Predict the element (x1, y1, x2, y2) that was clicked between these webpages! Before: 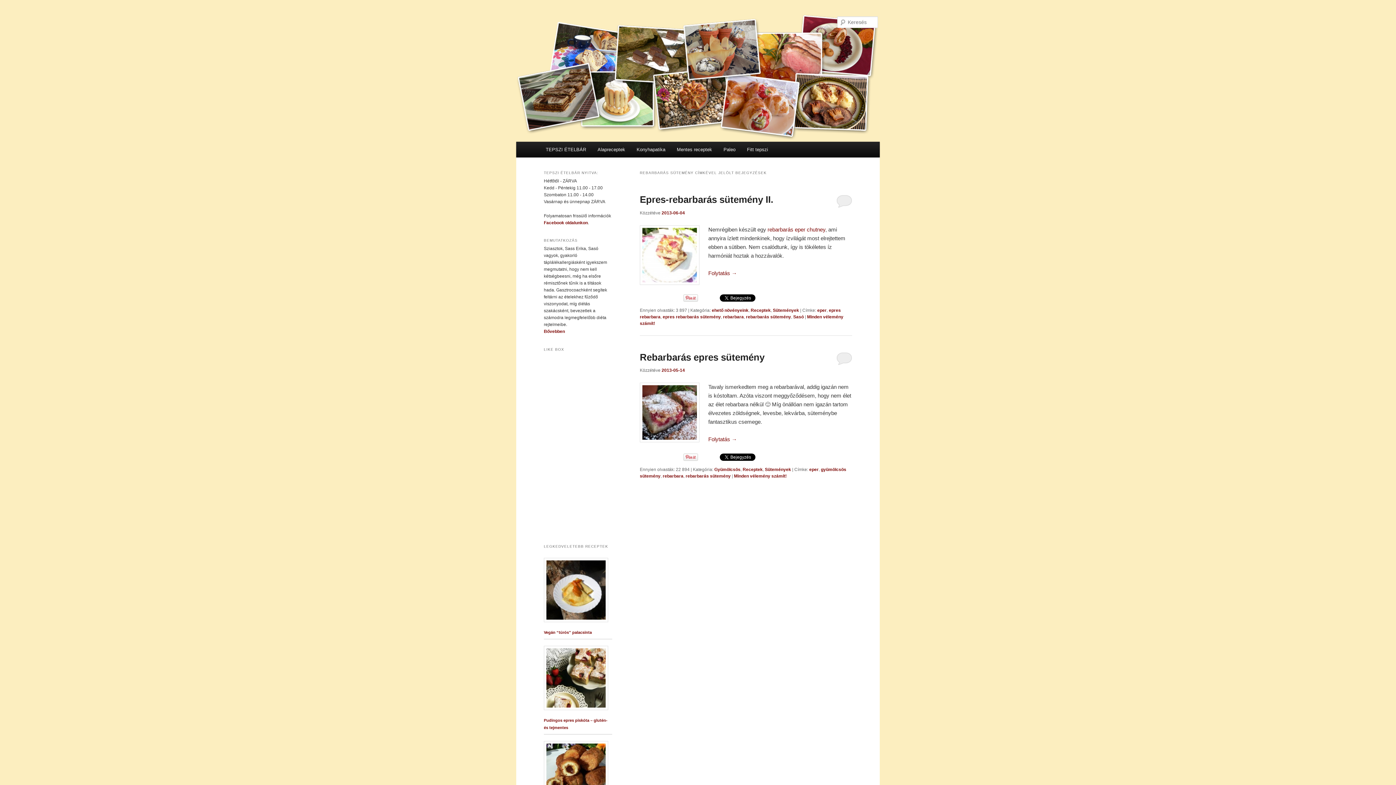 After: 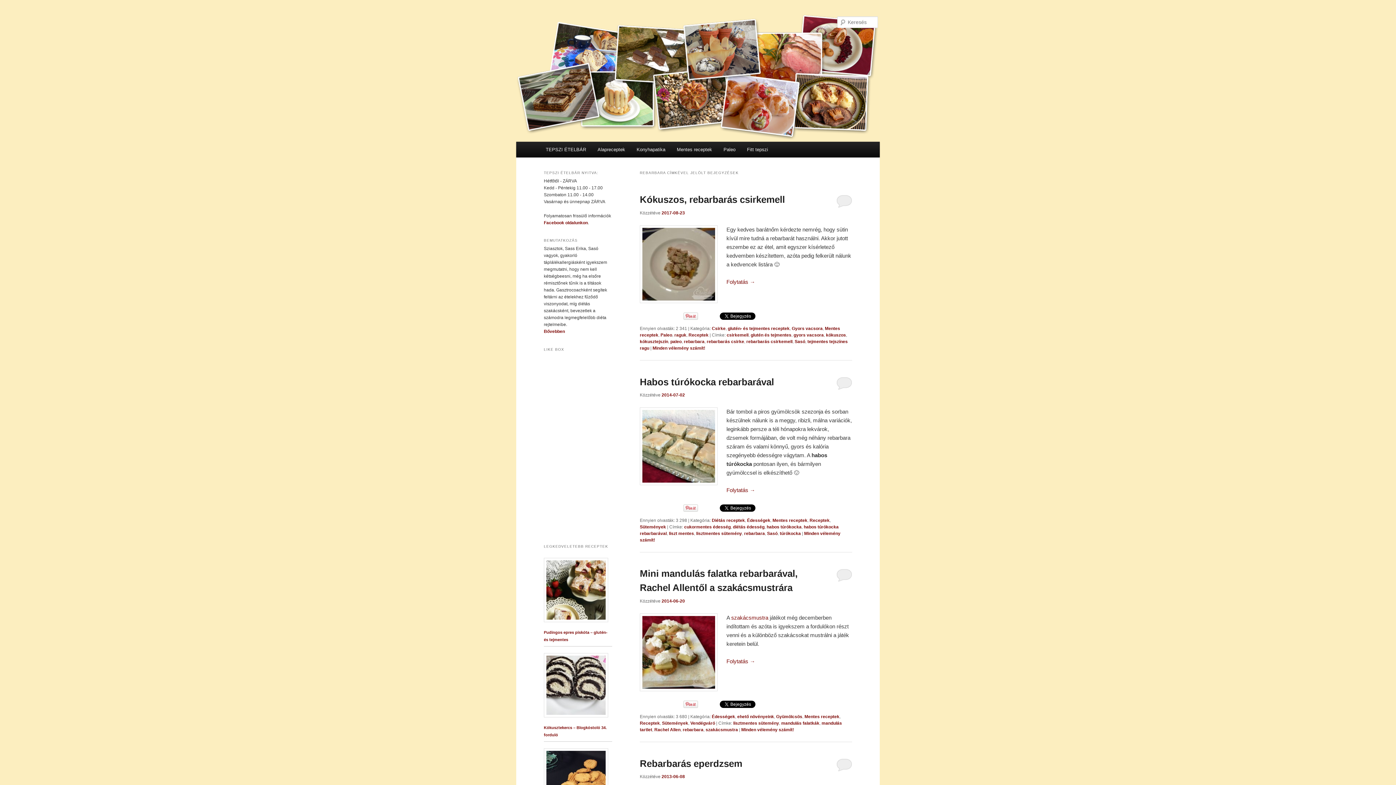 Action: label: rebarbara bbox: (662, 473, 683, 478)